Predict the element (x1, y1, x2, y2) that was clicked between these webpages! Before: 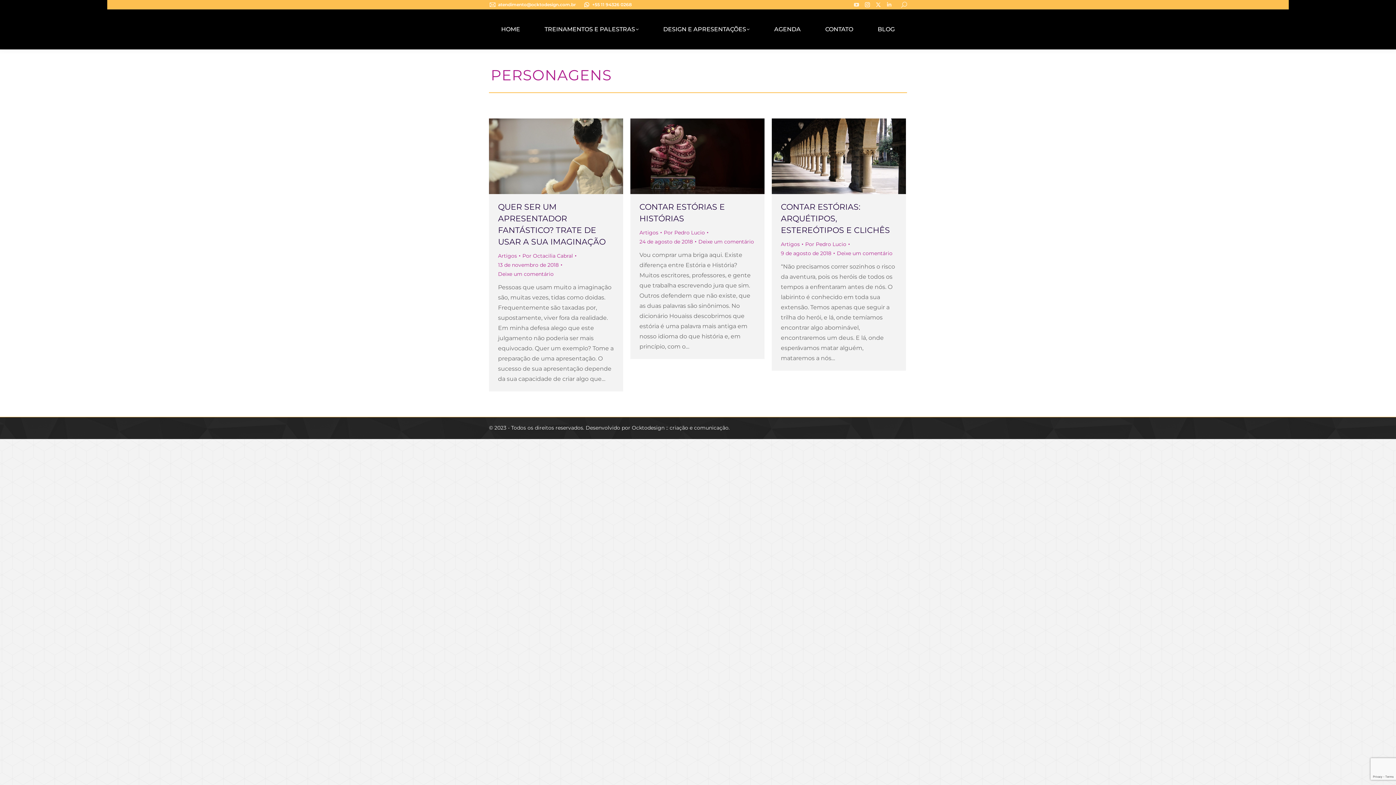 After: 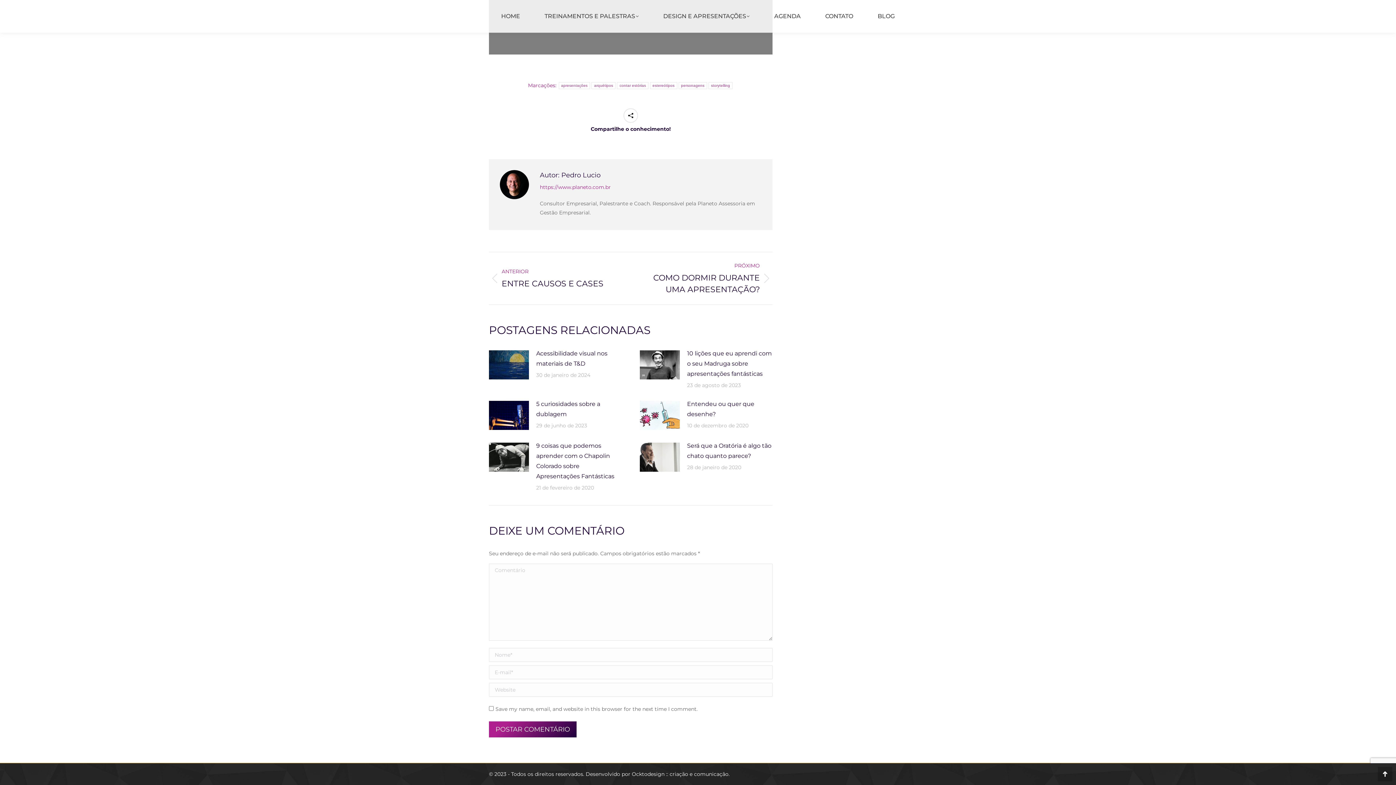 Action: bbox: (837, 249, 892, 258) label: Deixe um comentário